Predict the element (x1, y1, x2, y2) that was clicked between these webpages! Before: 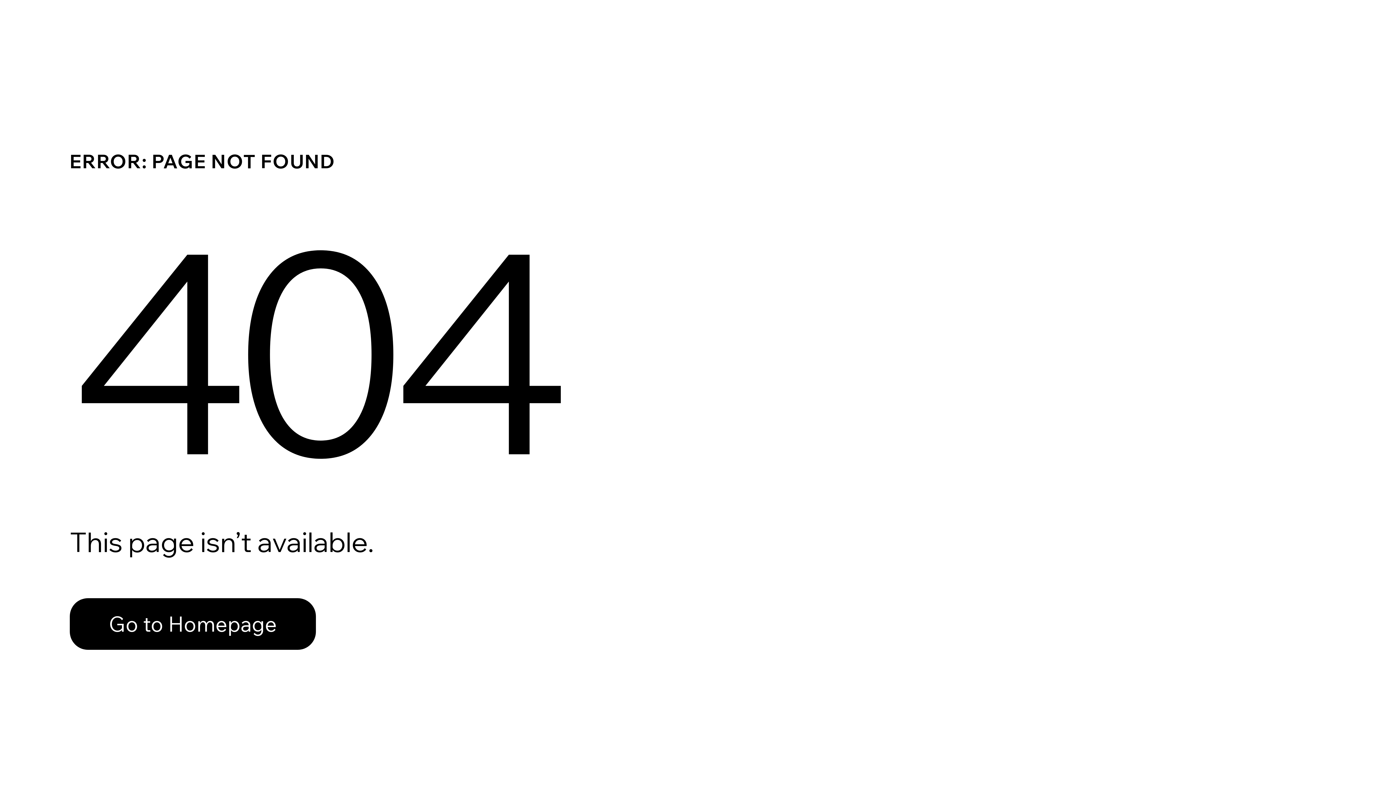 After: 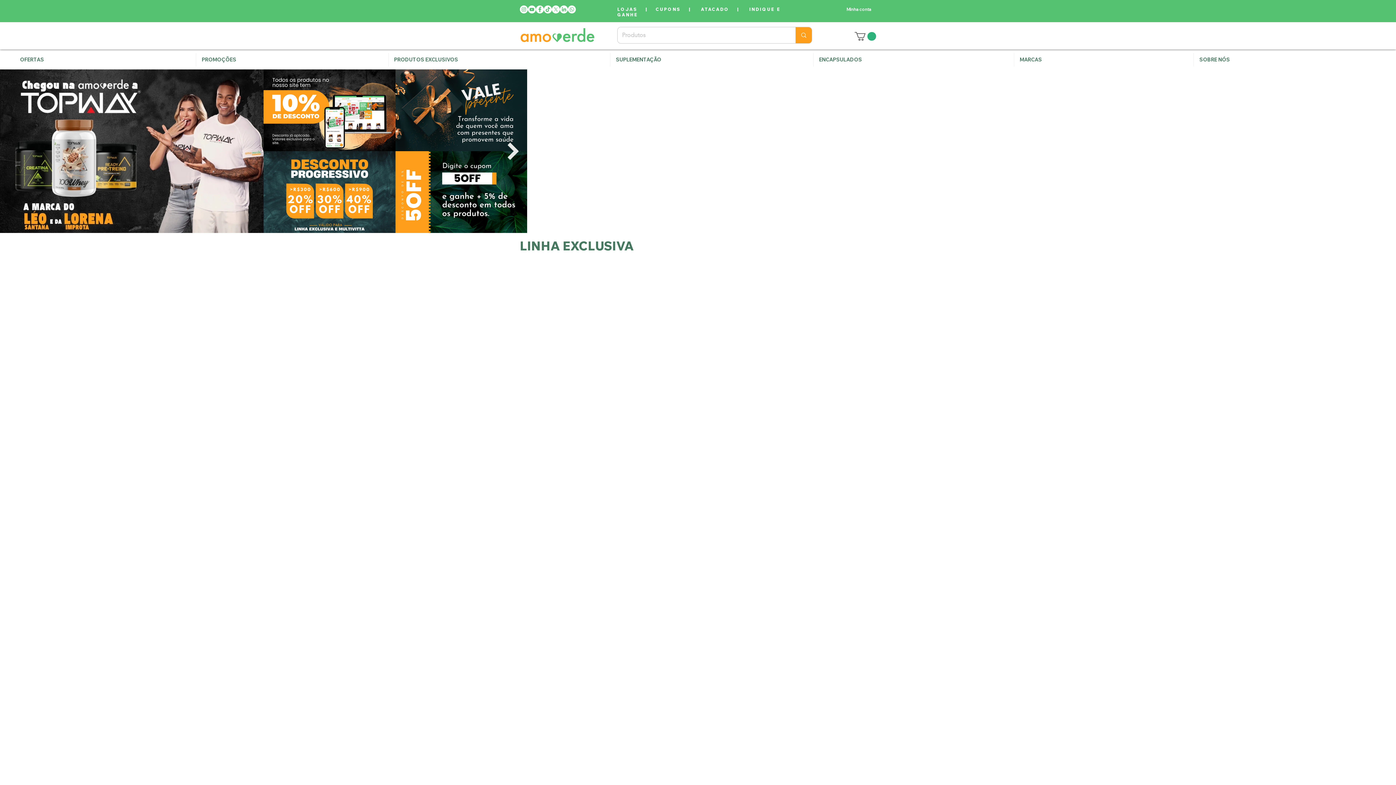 Action: label: Go to Homepage bbox: (69, 598, 316, 650)